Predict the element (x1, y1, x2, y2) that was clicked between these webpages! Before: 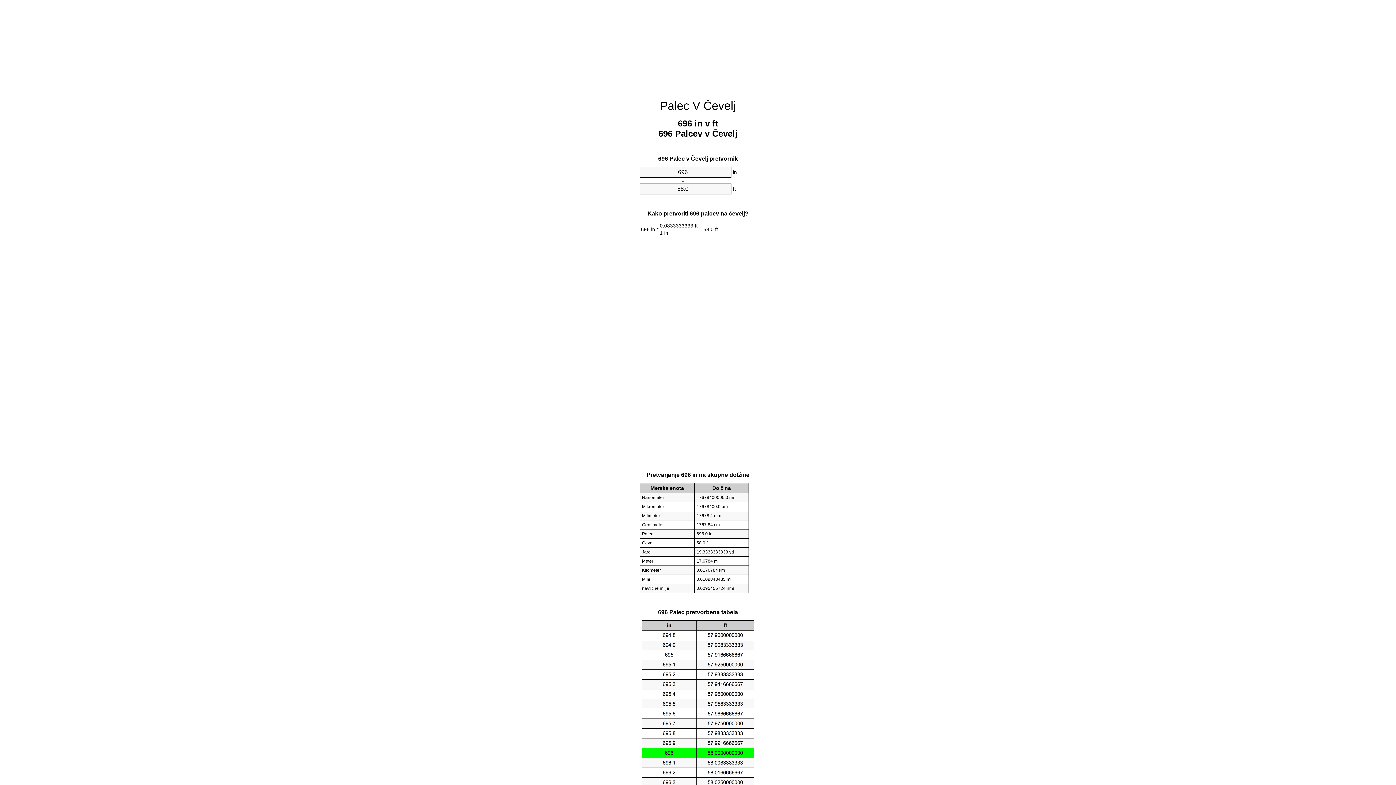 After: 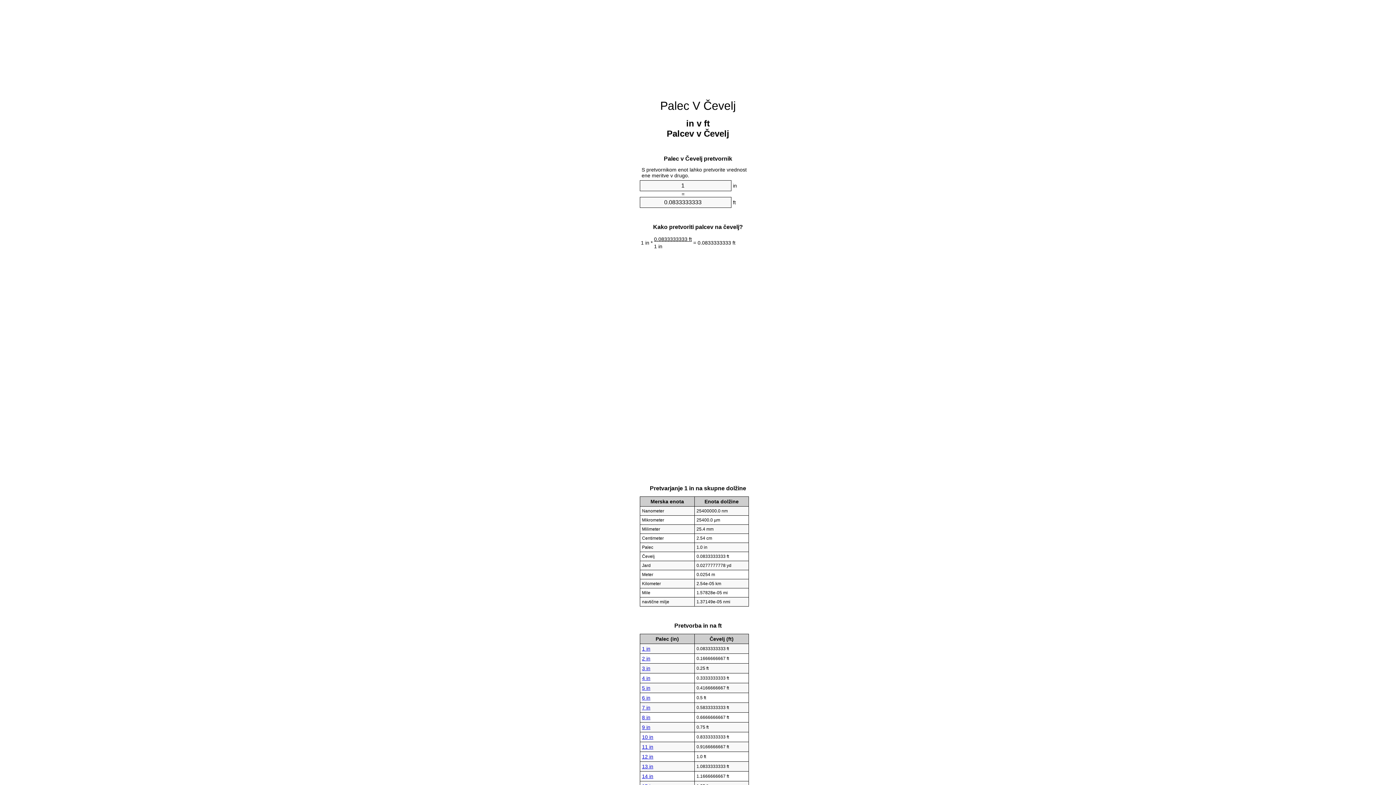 Action: bbox: (660, 99, 736, 112) label: Palec V Čevelj